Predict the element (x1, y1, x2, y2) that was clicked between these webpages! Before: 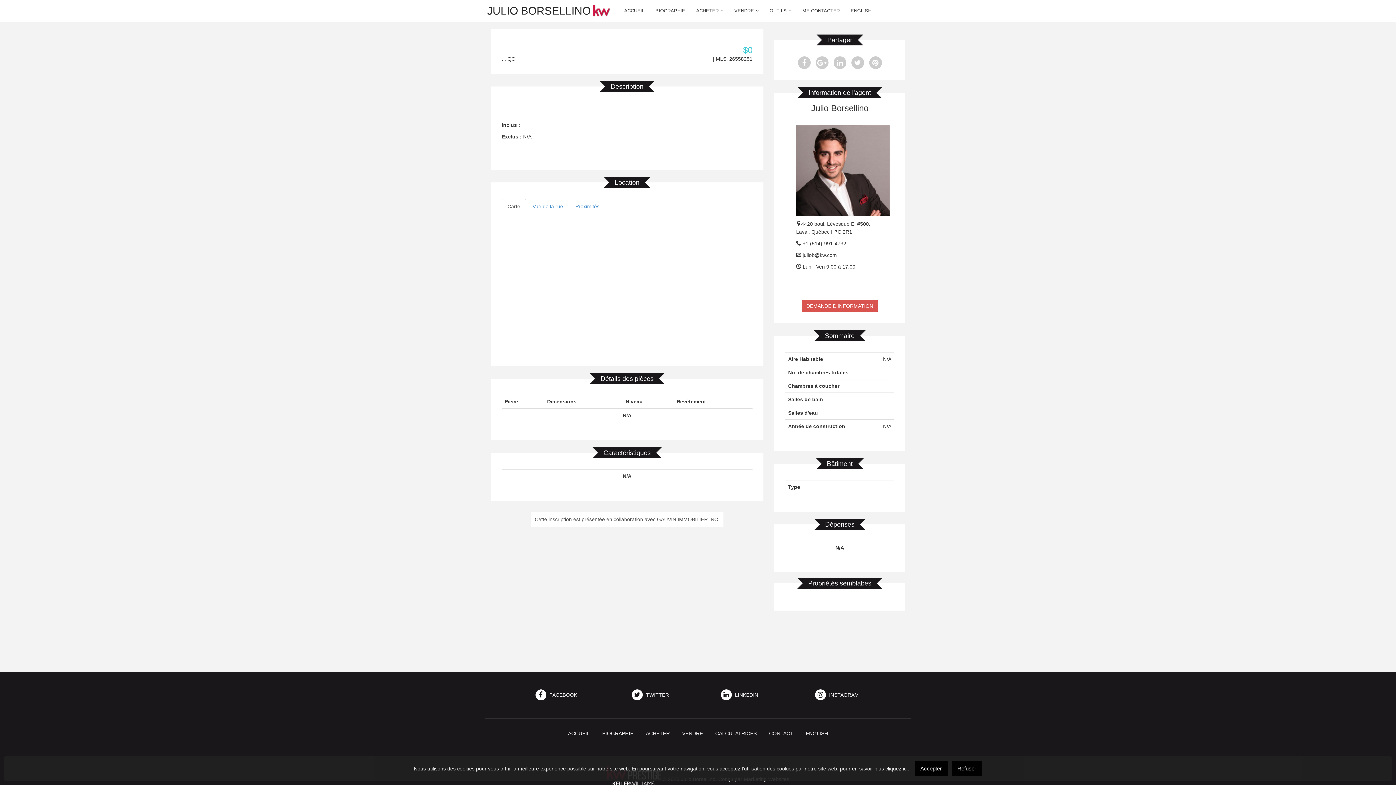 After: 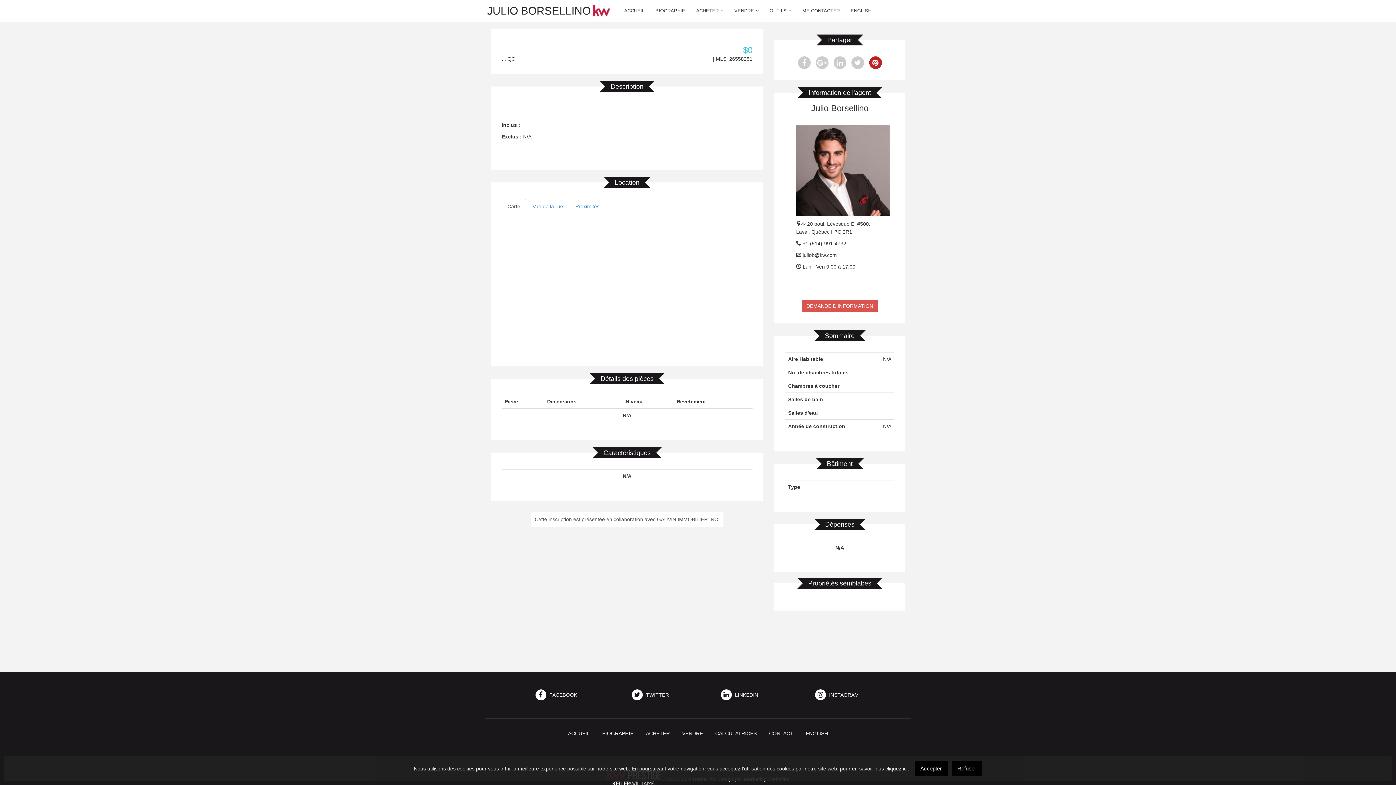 Action: bbox: (869, 56, 882, 69)